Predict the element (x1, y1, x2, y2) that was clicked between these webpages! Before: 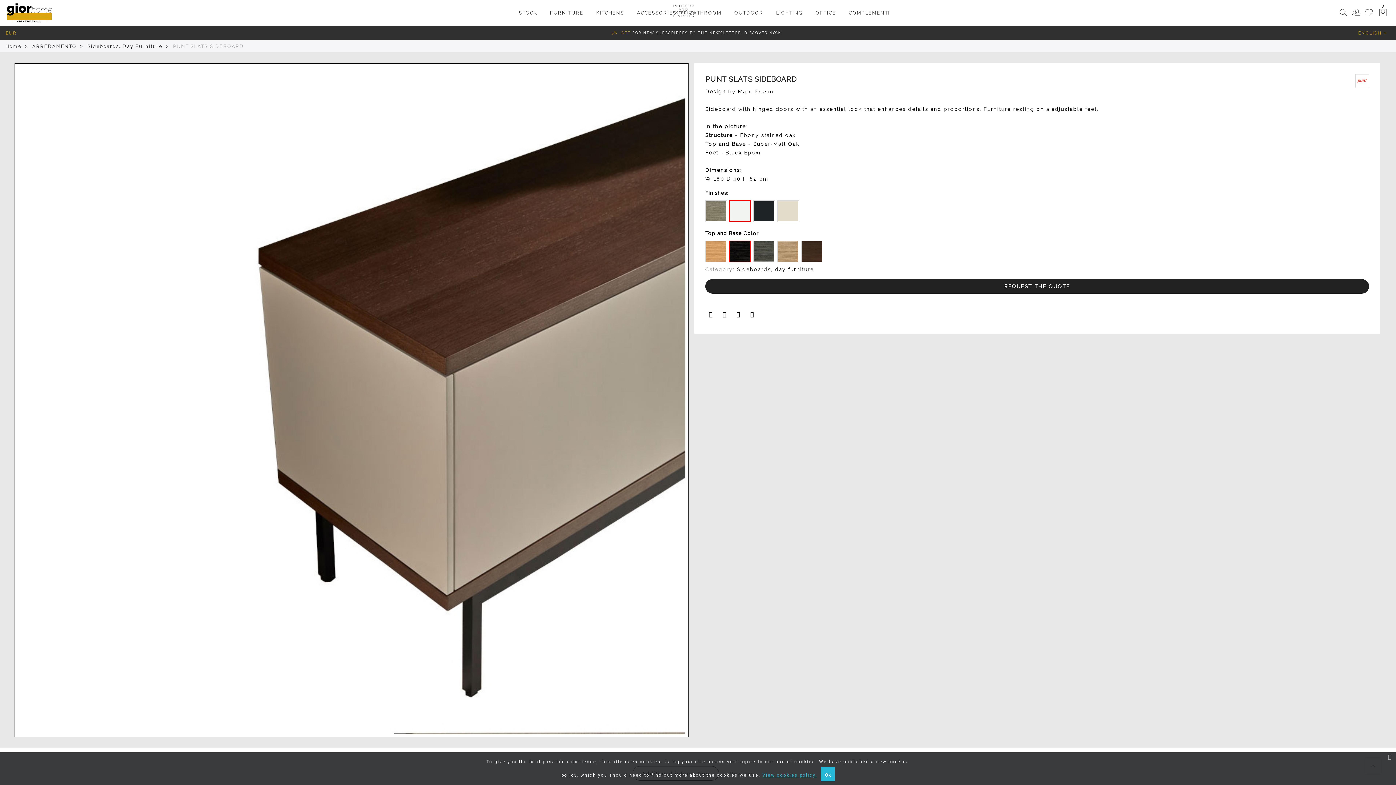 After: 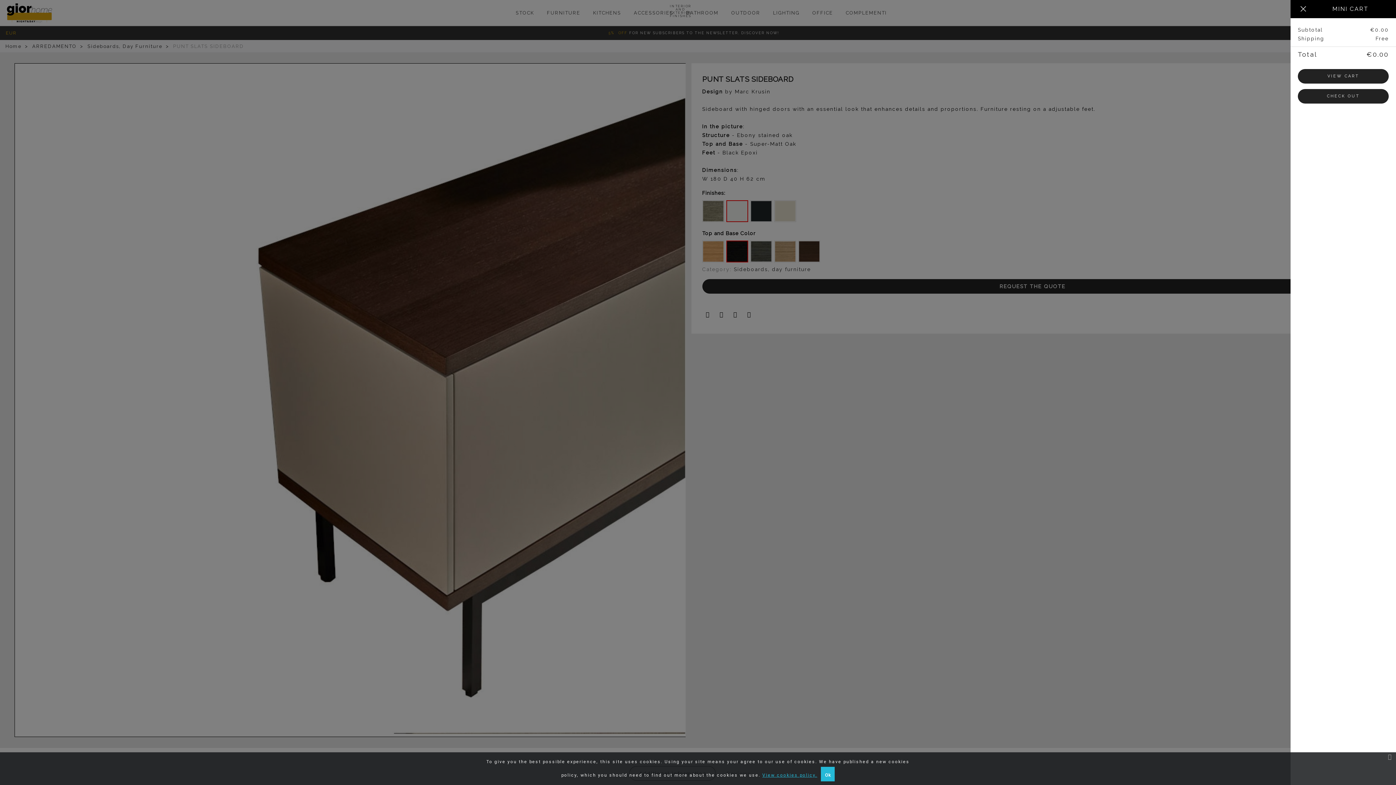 Action: label: 0 bbox: (1376, 5, 1390, 20)